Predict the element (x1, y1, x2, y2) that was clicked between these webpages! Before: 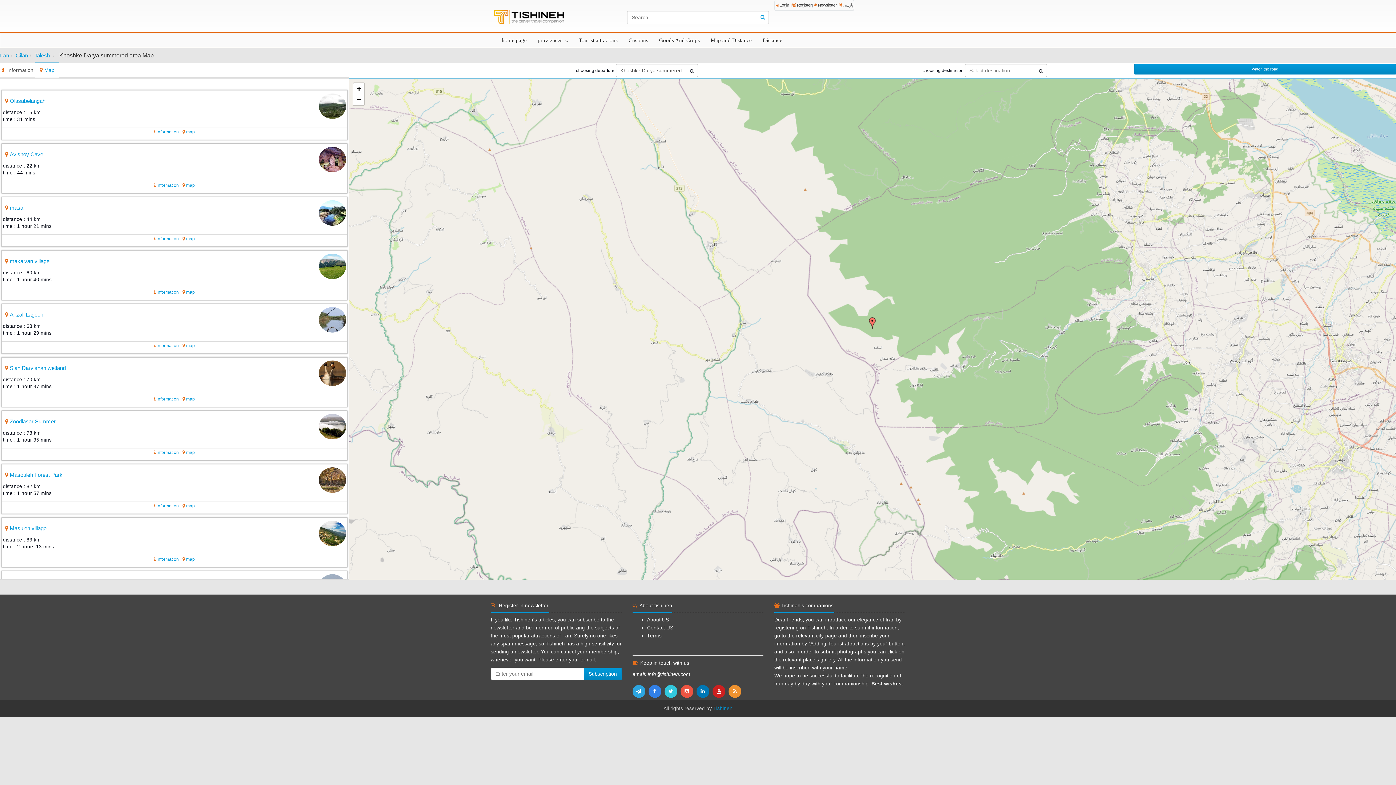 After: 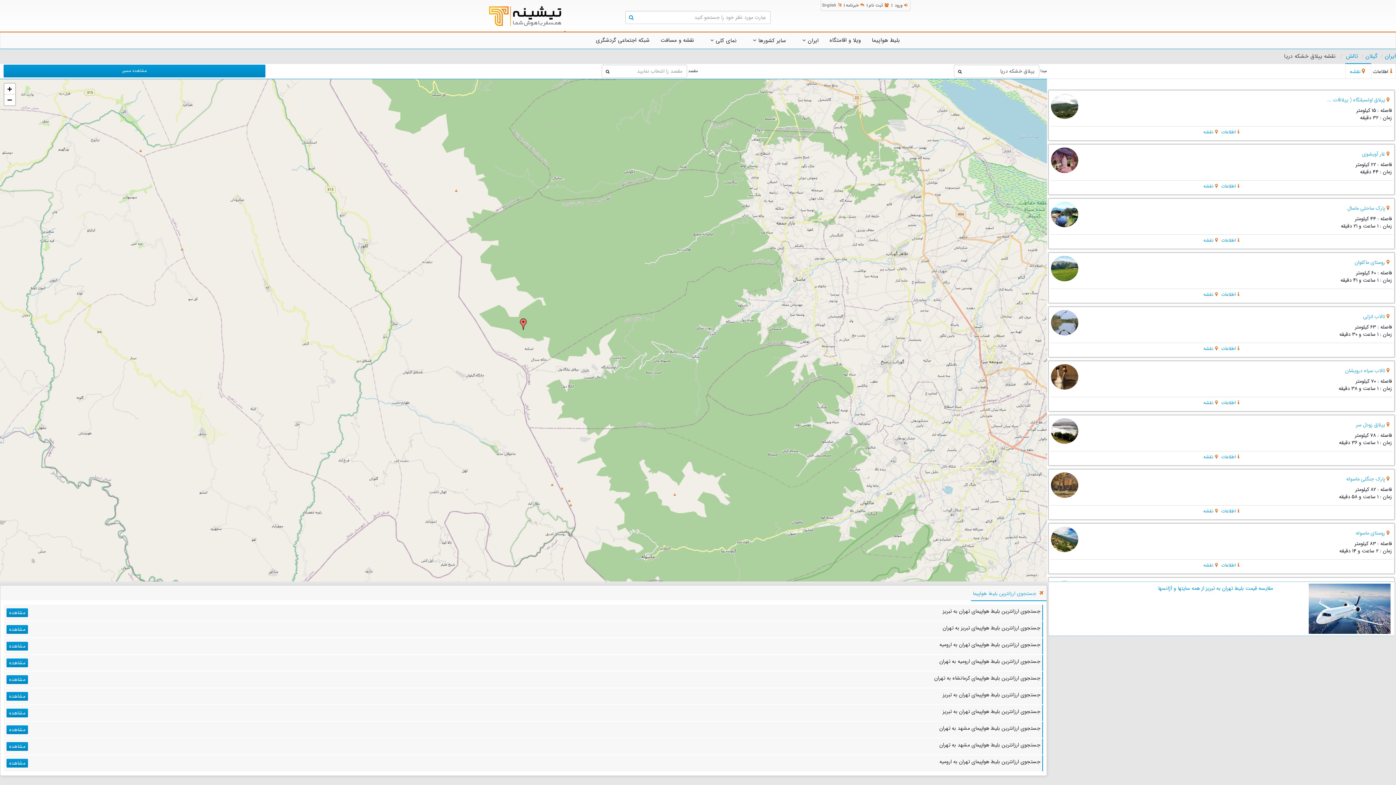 Action: bbox: (838, 0, 853, 9) label: پارسی